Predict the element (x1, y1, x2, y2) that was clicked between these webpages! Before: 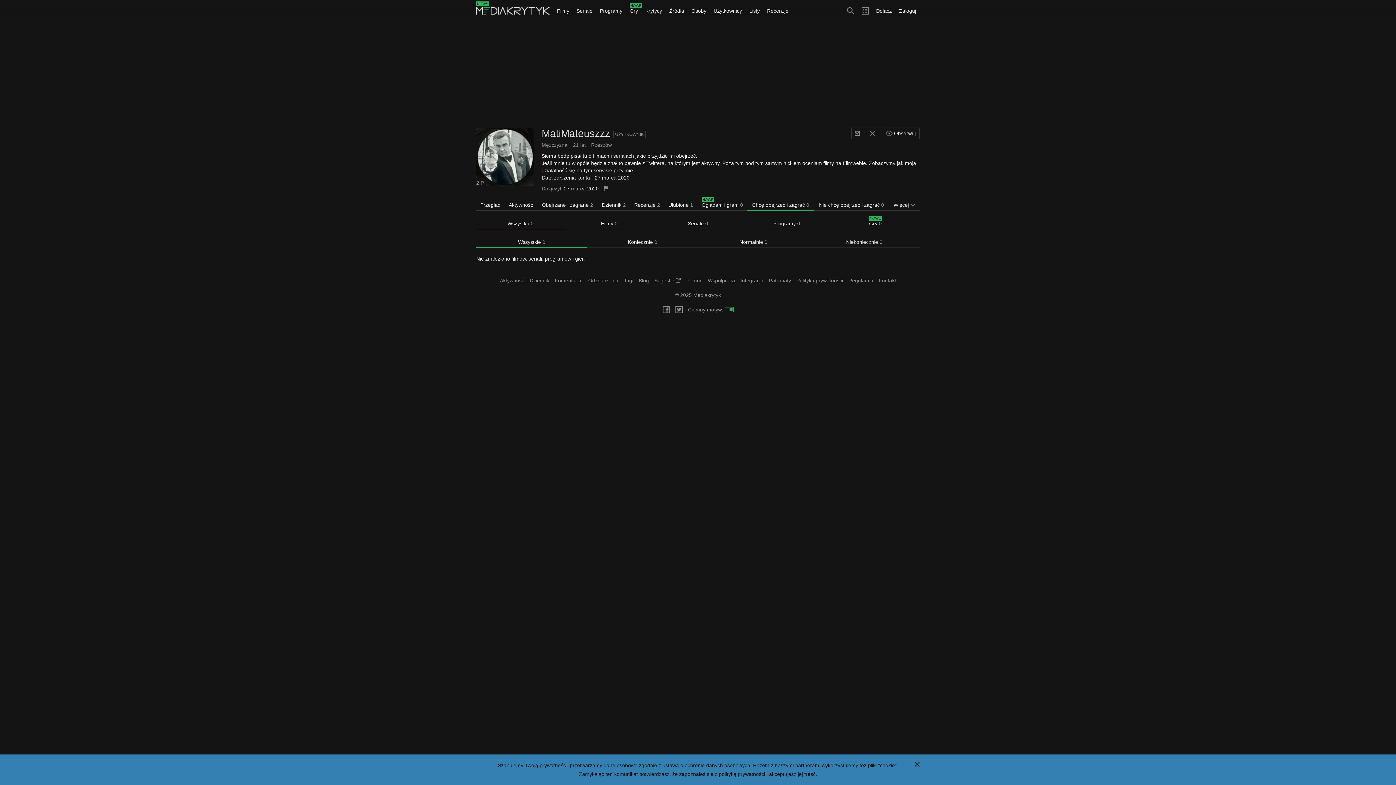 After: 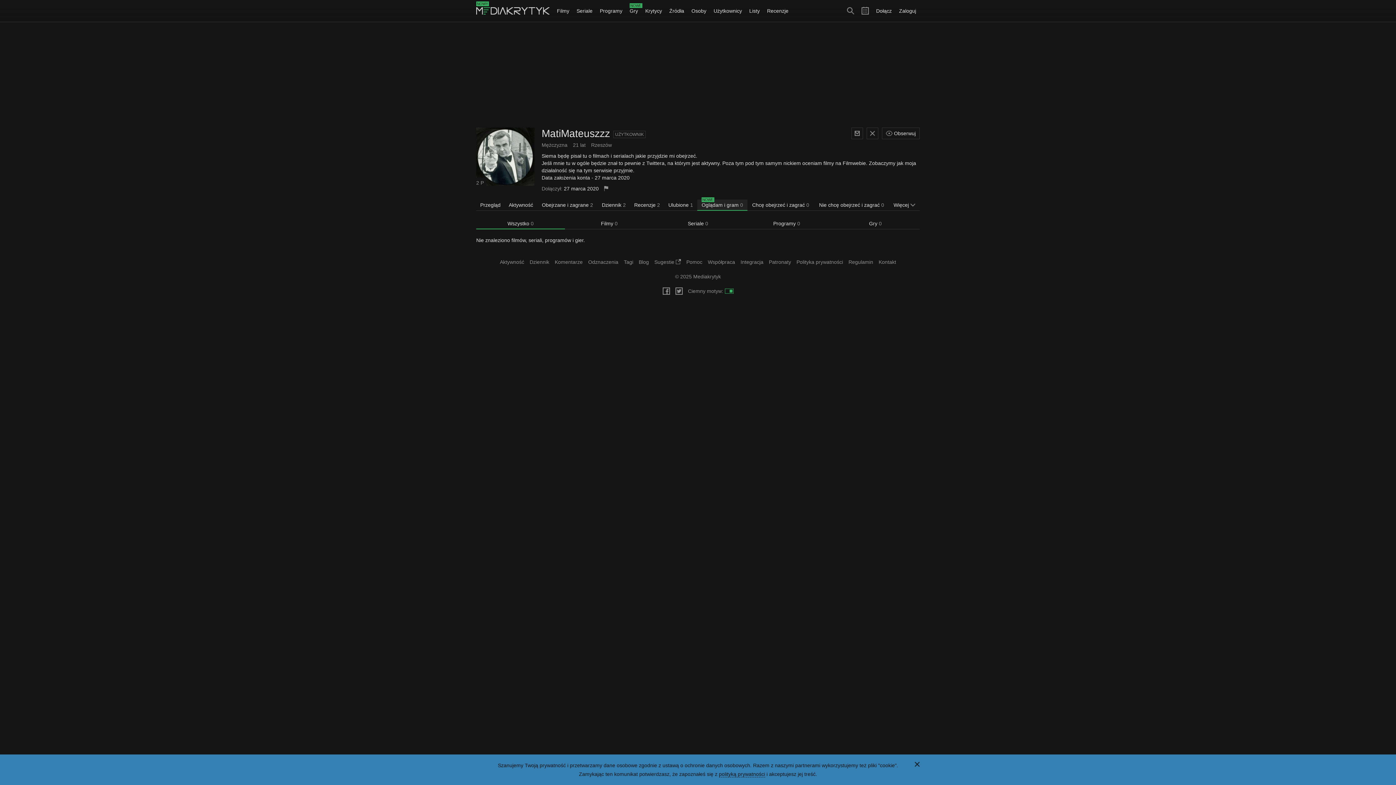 Action: bbox: (697, 199, 747, 210) label: Oglądam i gram 0
NOWE